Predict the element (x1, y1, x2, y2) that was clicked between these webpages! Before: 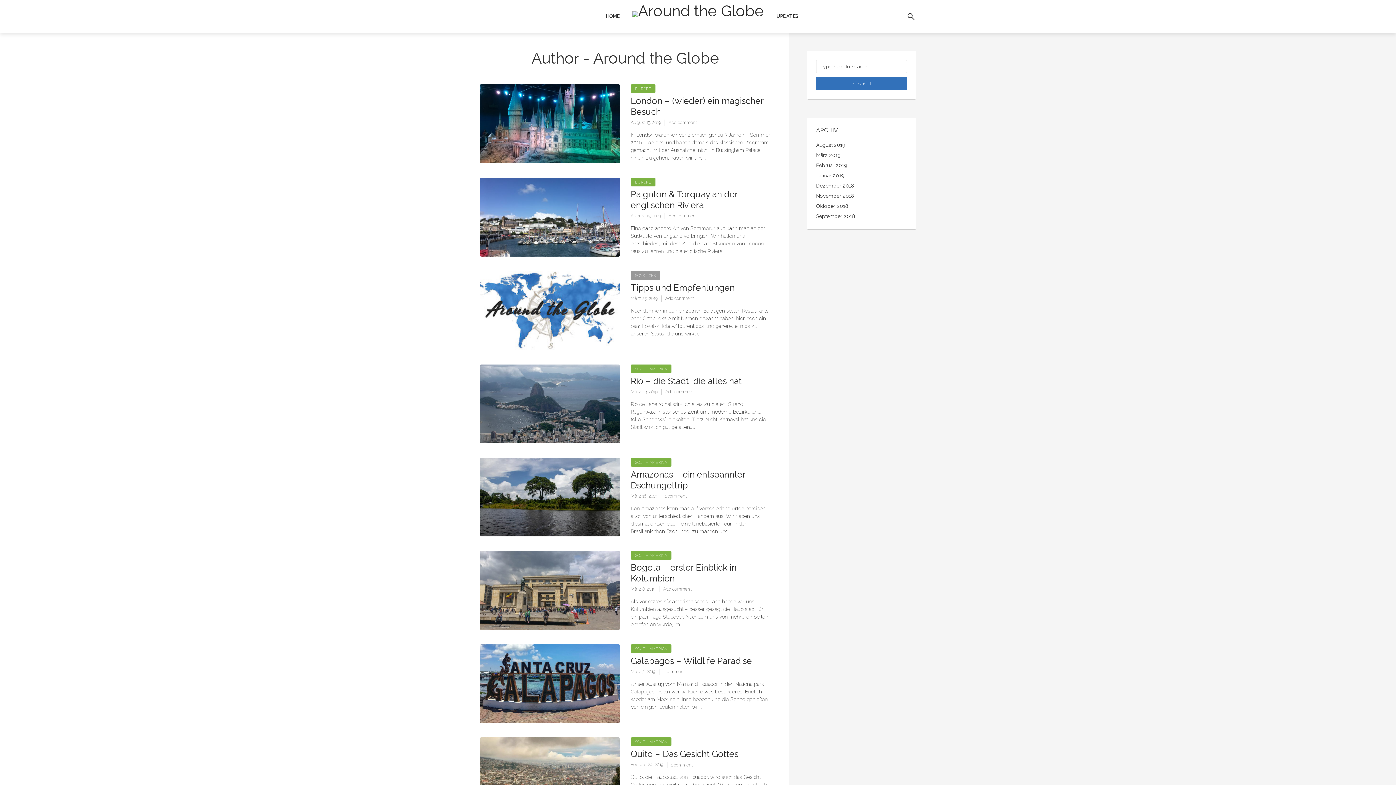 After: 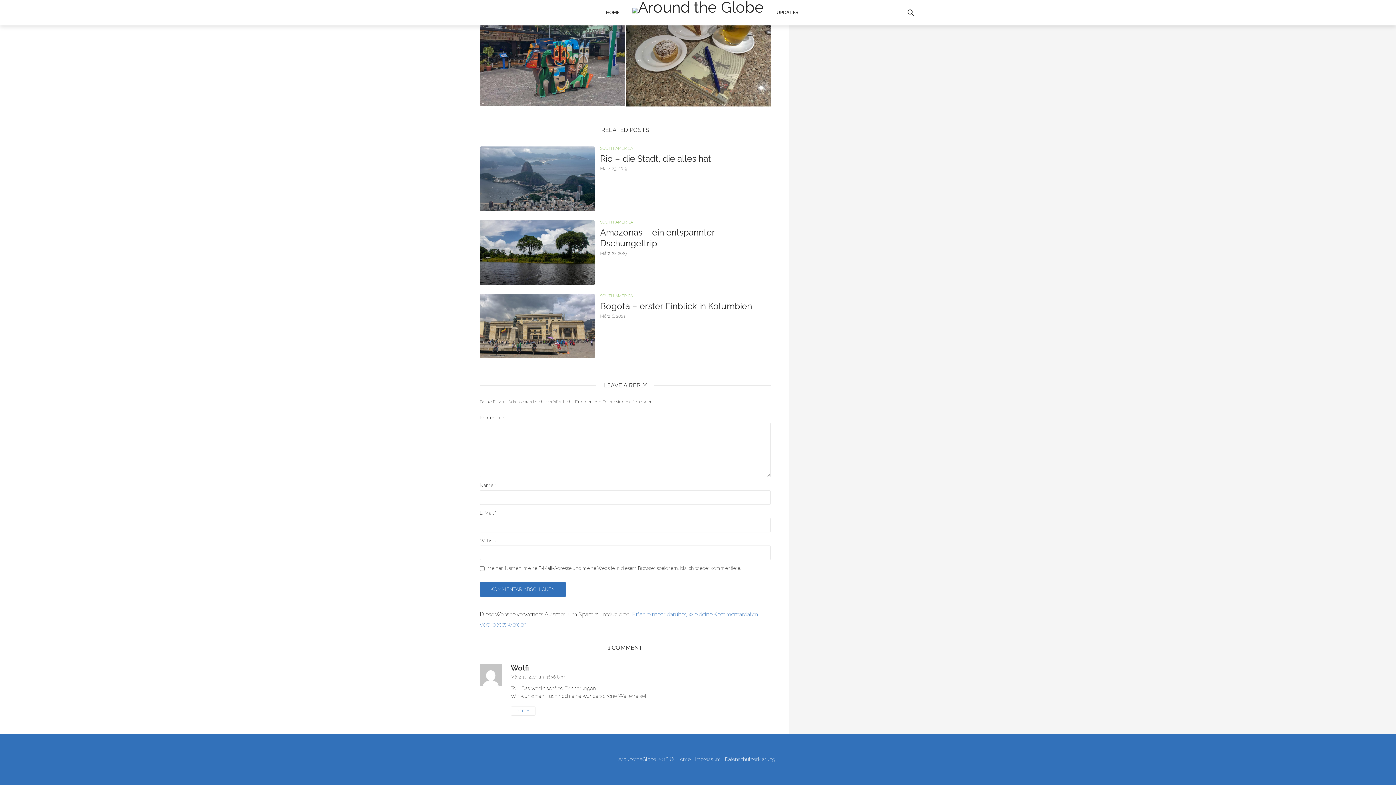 Action: bbox: (671, 762, 693, 767) label: 1 comment